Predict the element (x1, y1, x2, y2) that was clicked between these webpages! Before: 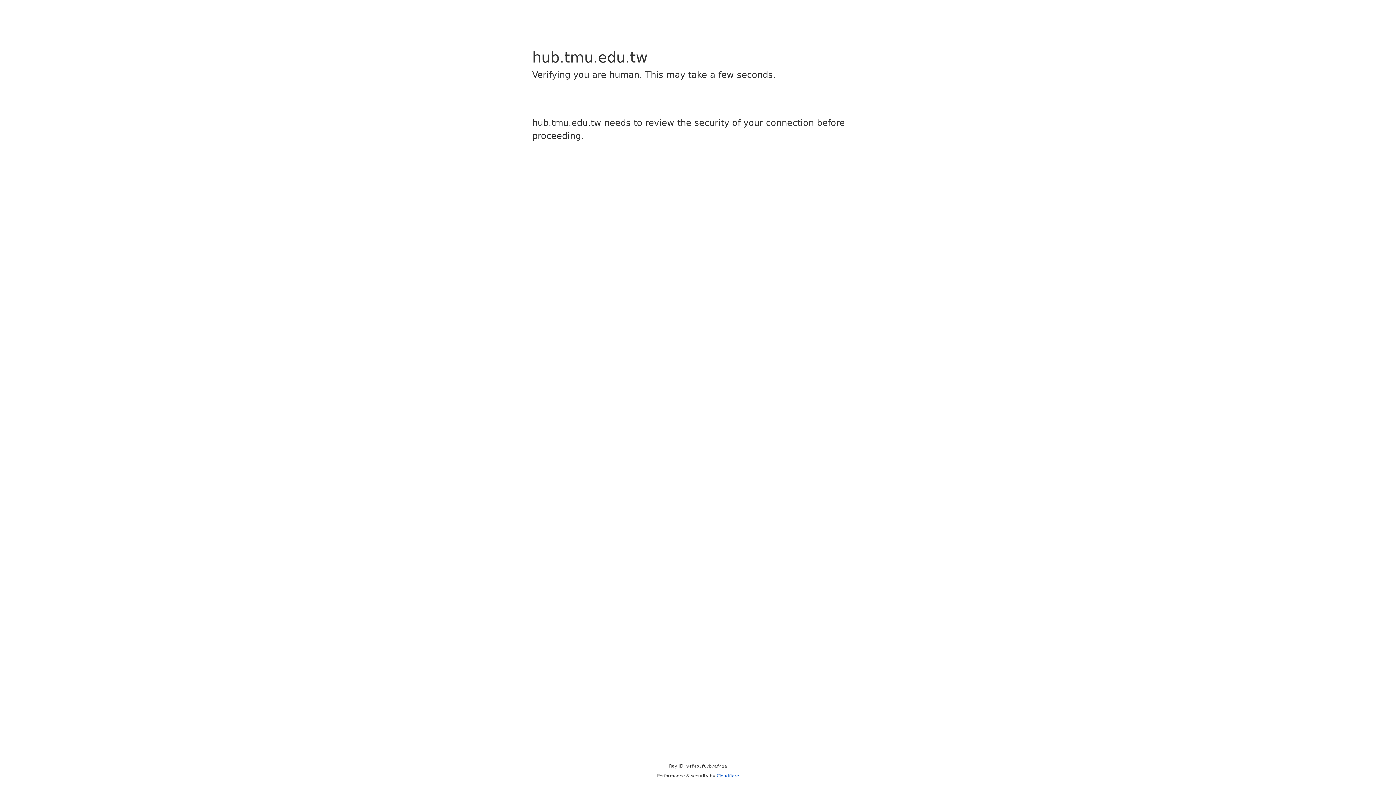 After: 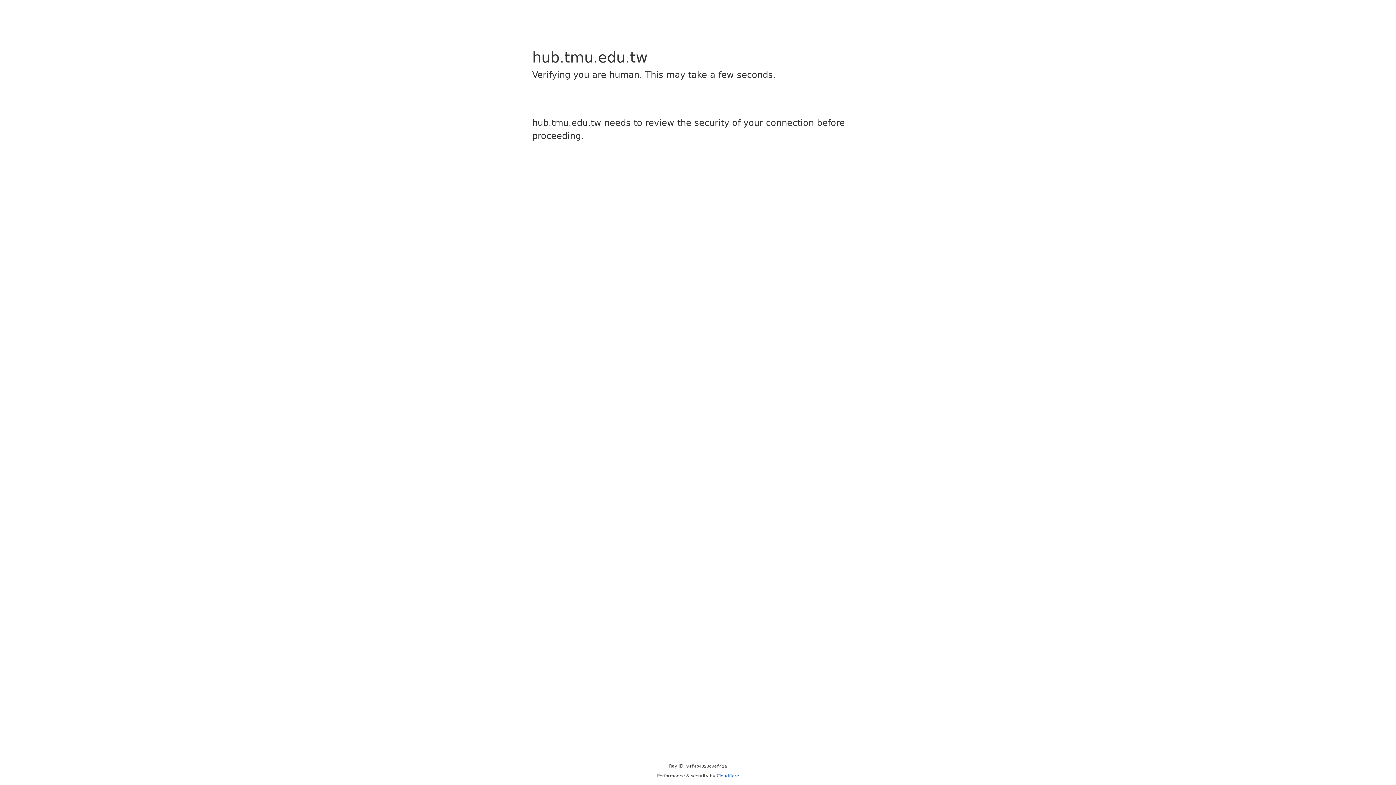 Action: bbox: (716, 773, 739, 778) label: Cloudflare